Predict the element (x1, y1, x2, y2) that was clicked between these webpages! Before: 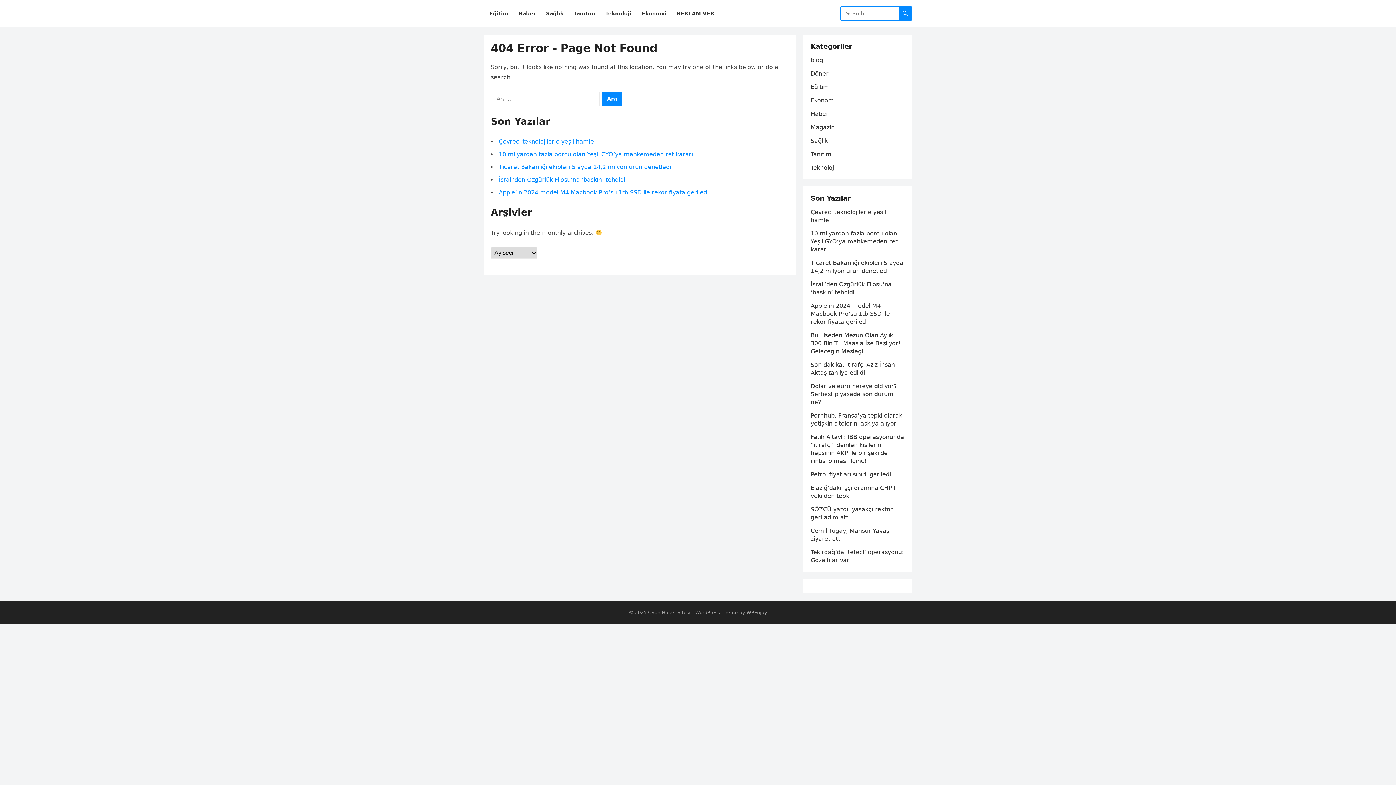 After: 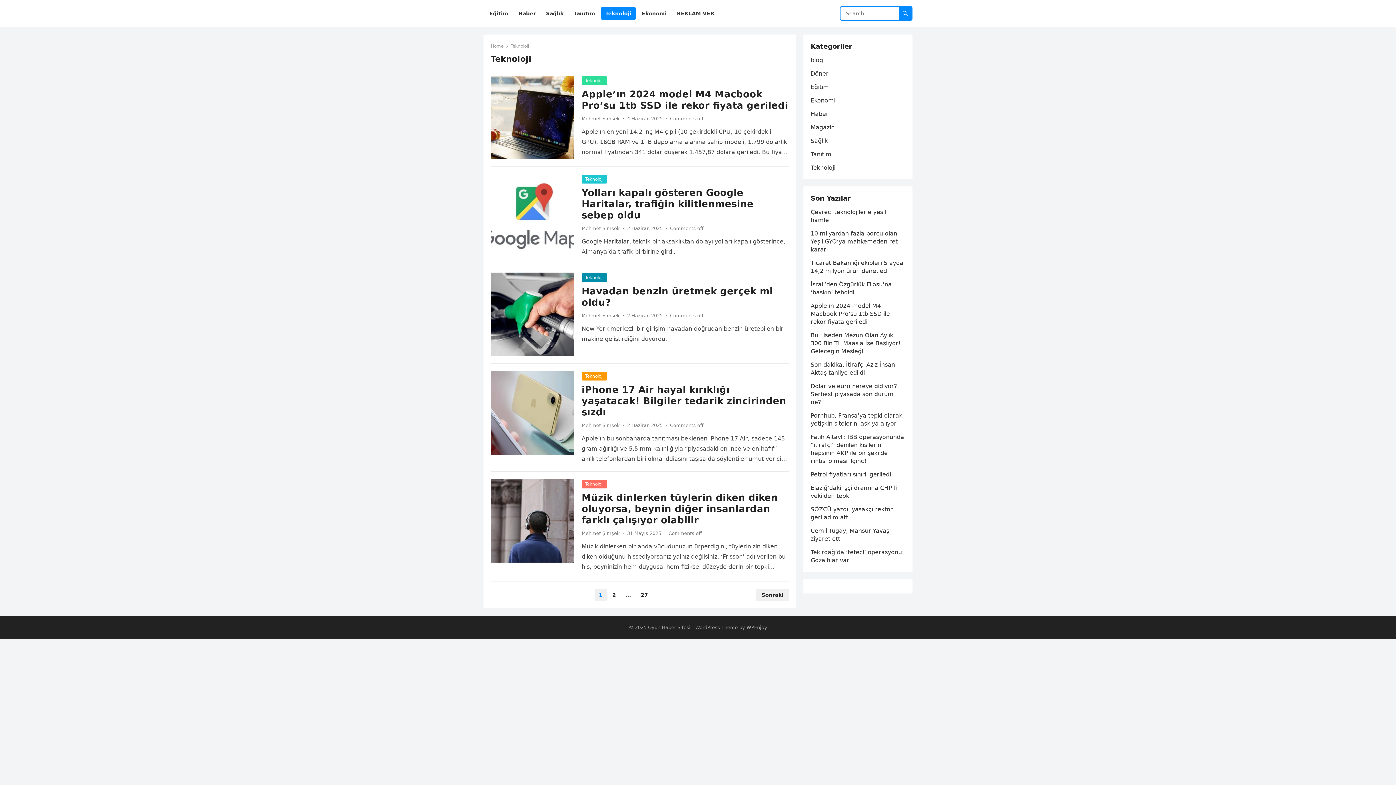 Action: label: Teknoloji bbox: (810, 164, 835, 171)